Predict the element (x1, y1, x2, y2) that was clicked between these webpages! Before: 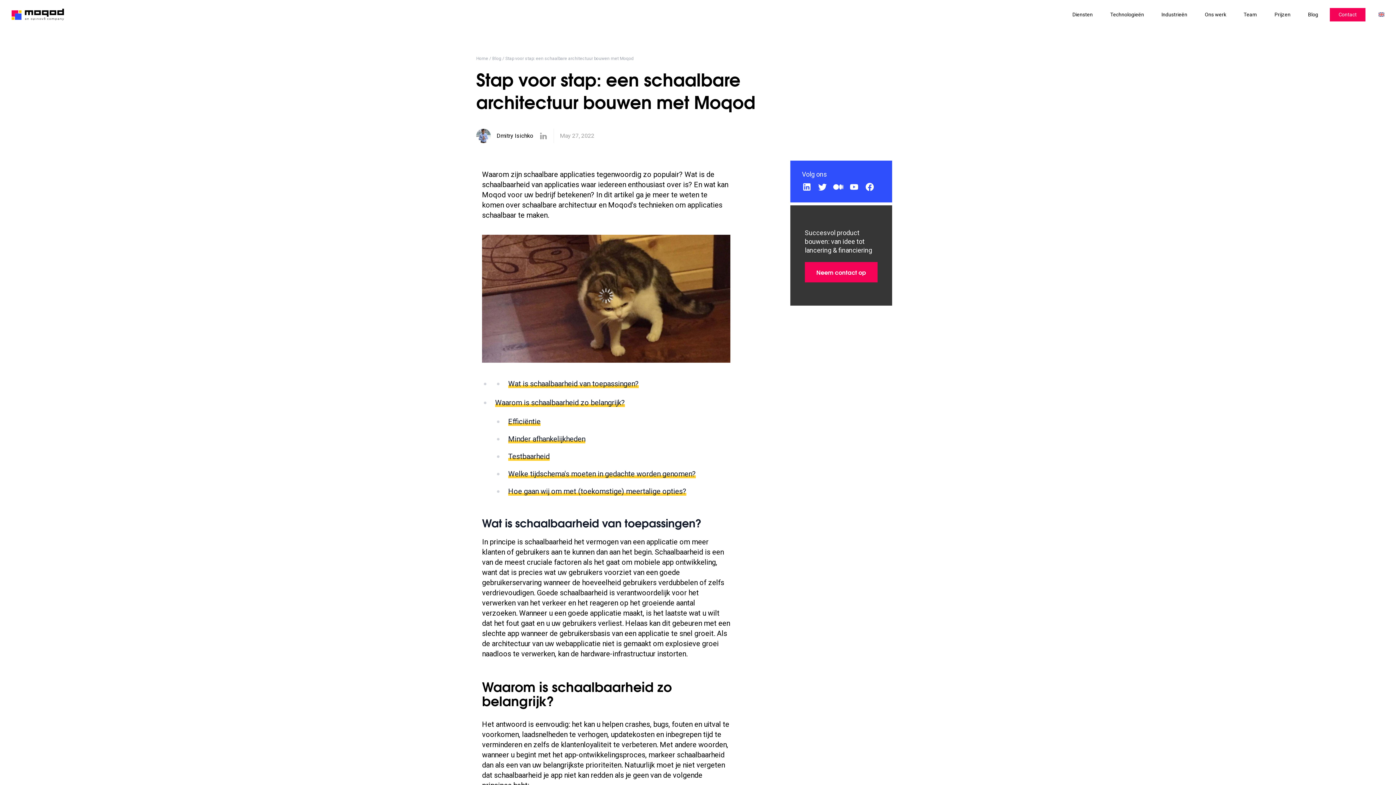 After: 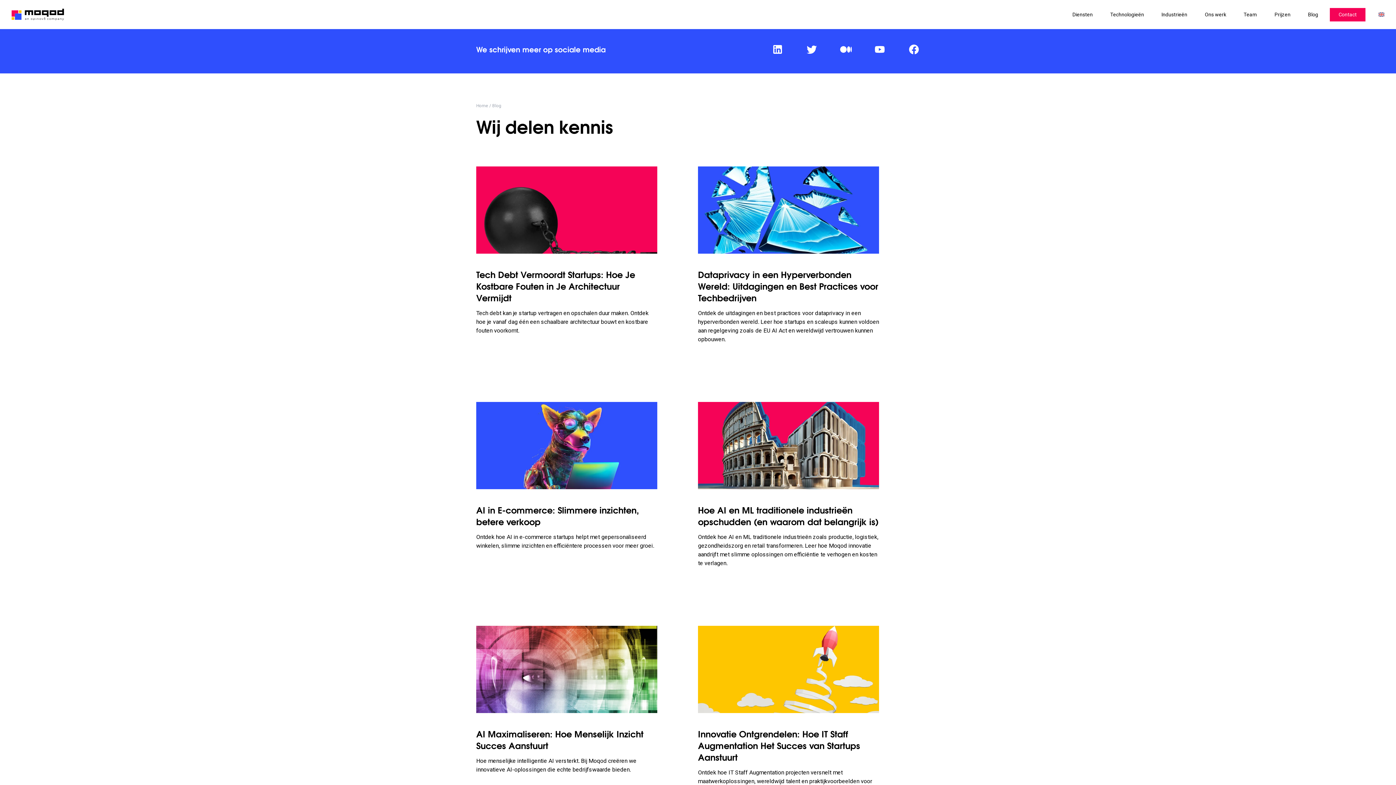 Action: bbox: (492, 56, 501, 61) label: Blog